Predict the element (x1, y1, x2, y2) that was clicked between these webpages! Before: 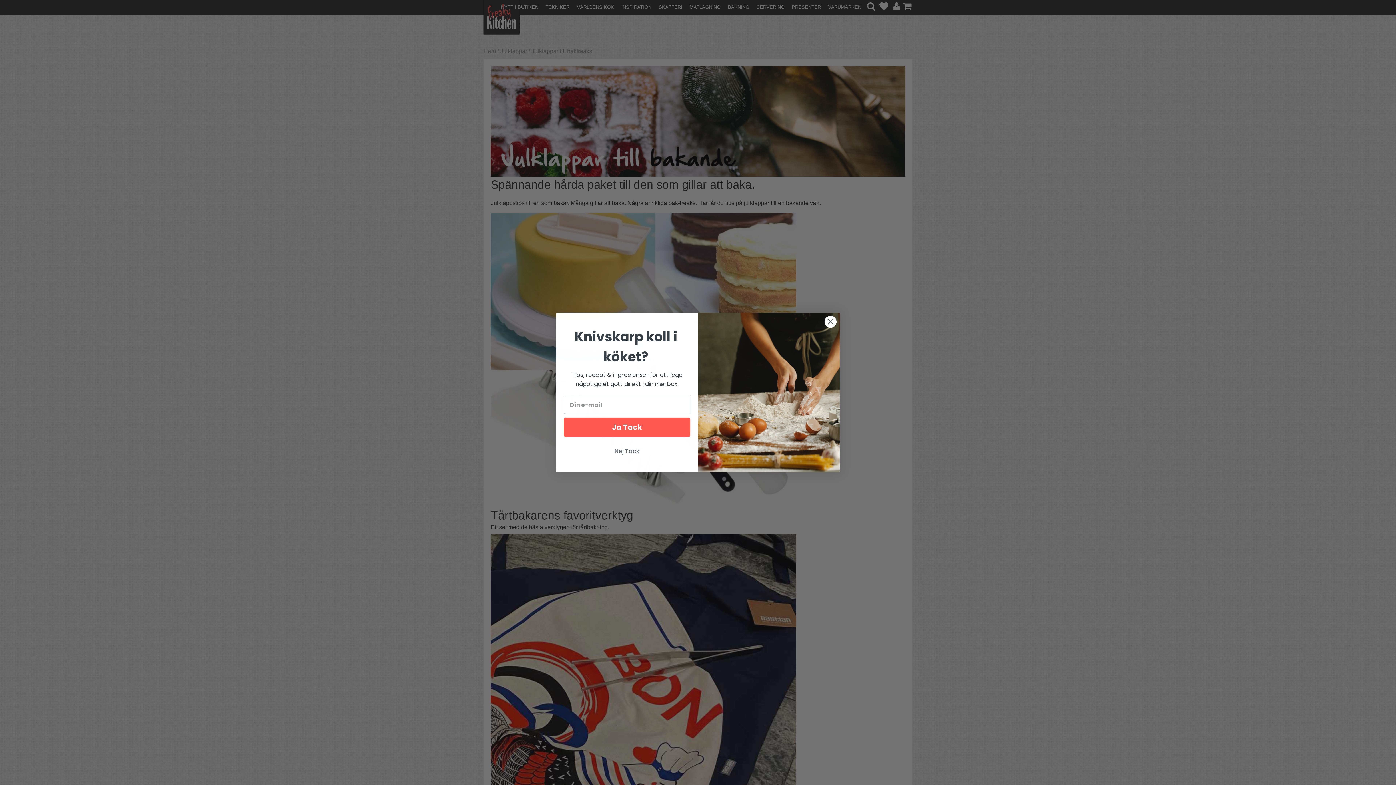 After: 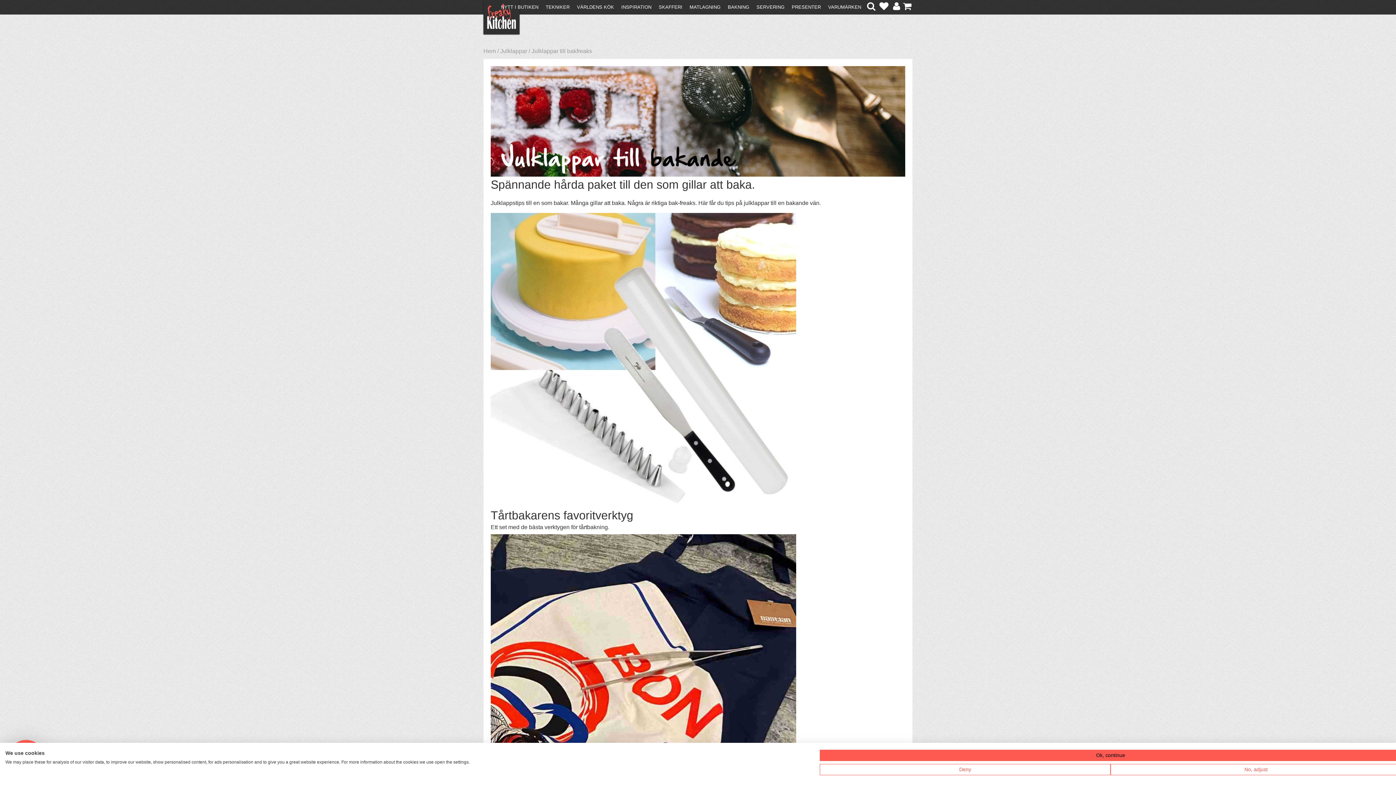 Action: bbox: (824, 315, 837, 328) label: Close dialog